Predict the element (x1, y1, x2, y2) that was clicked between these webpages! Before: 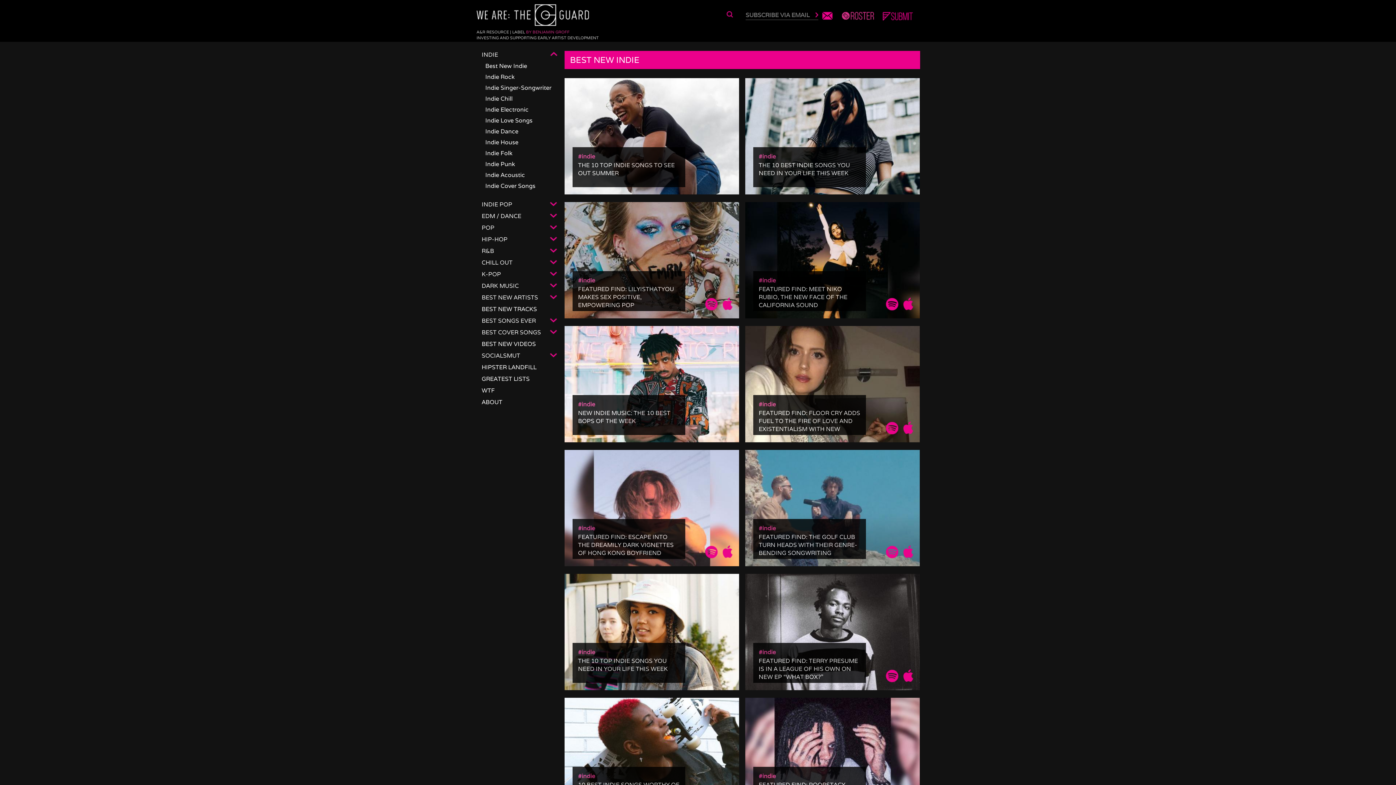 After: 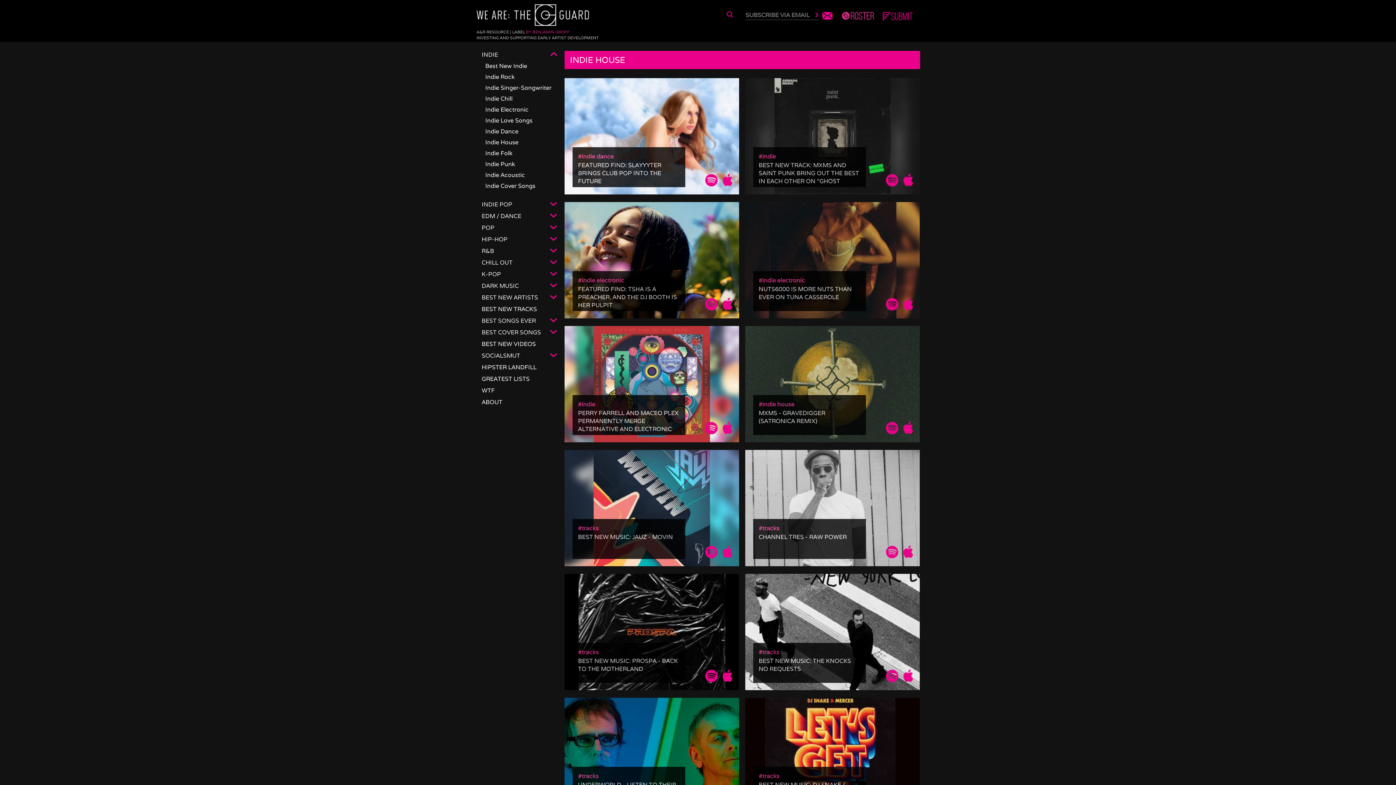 Action: bbox: (485, 138, 518, 146) label: Indie House